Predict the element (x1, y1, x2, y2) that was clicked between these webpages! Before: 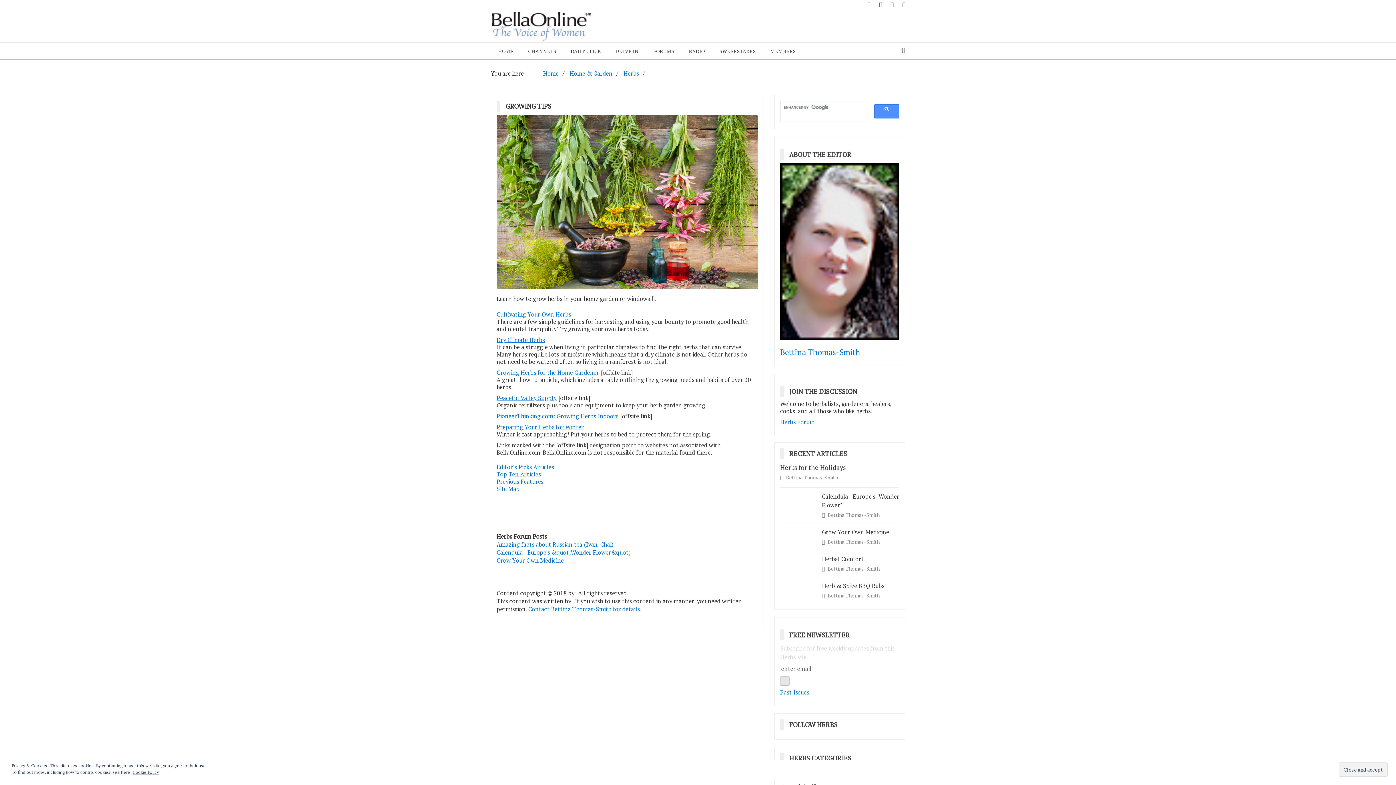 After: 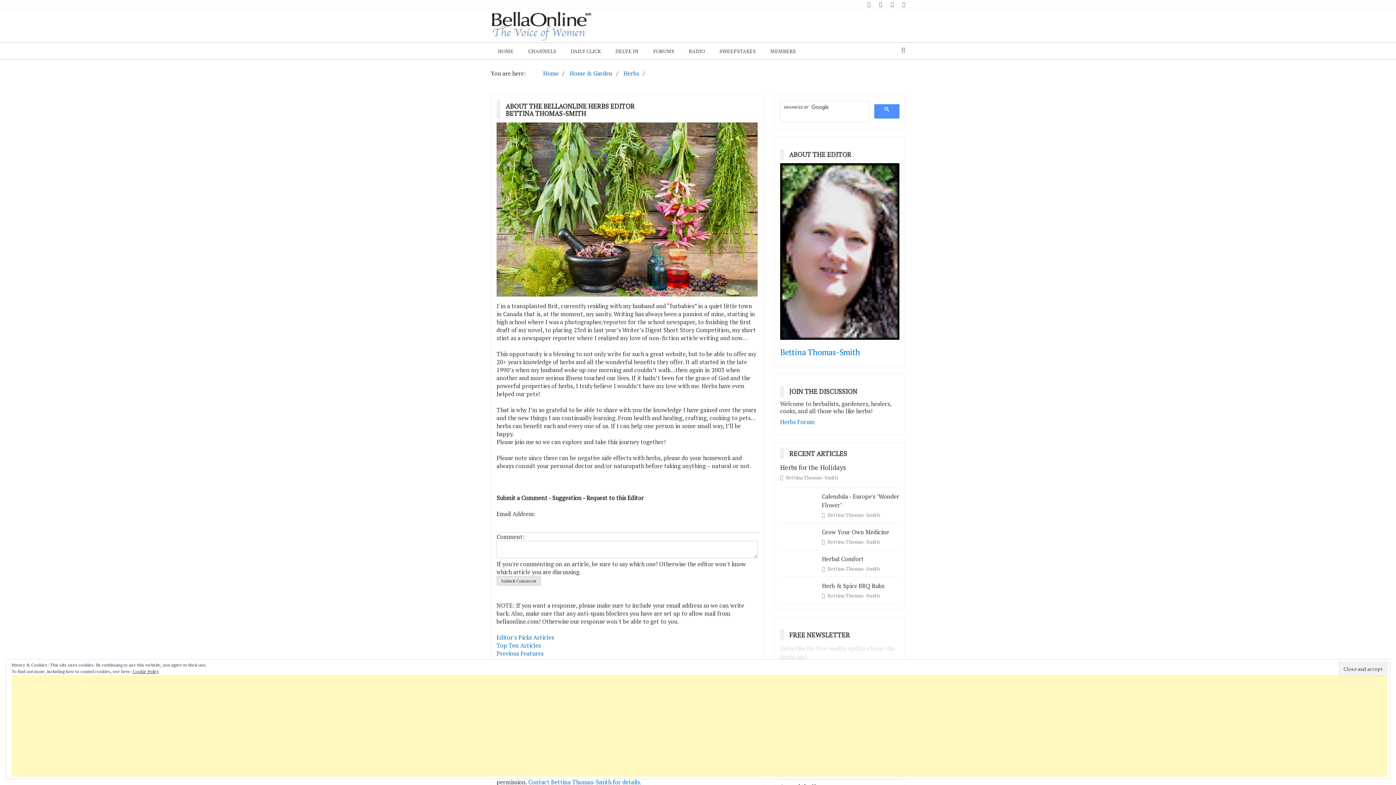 Action: bbox: (528, 605, 641, 613) label: Contact Bettina Thomas-Smith for details.